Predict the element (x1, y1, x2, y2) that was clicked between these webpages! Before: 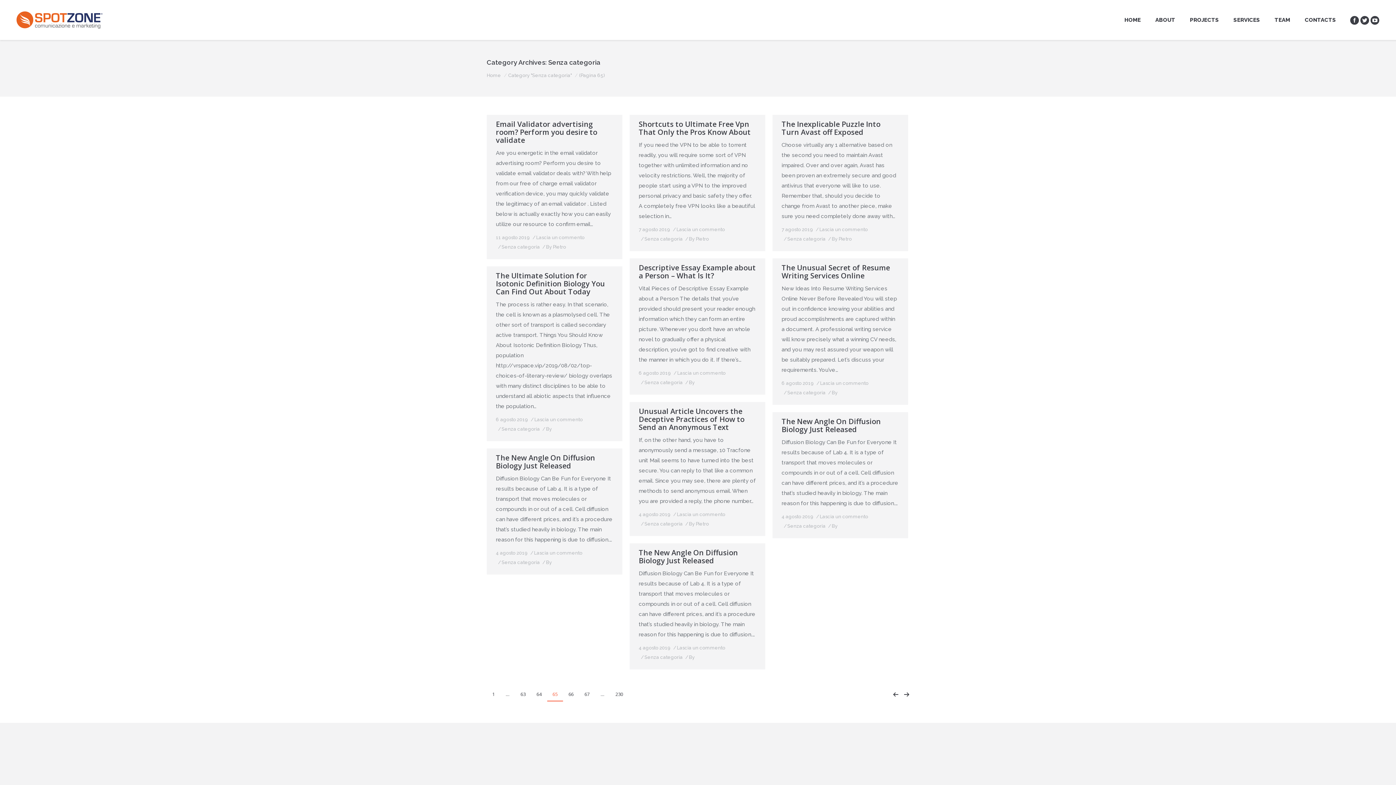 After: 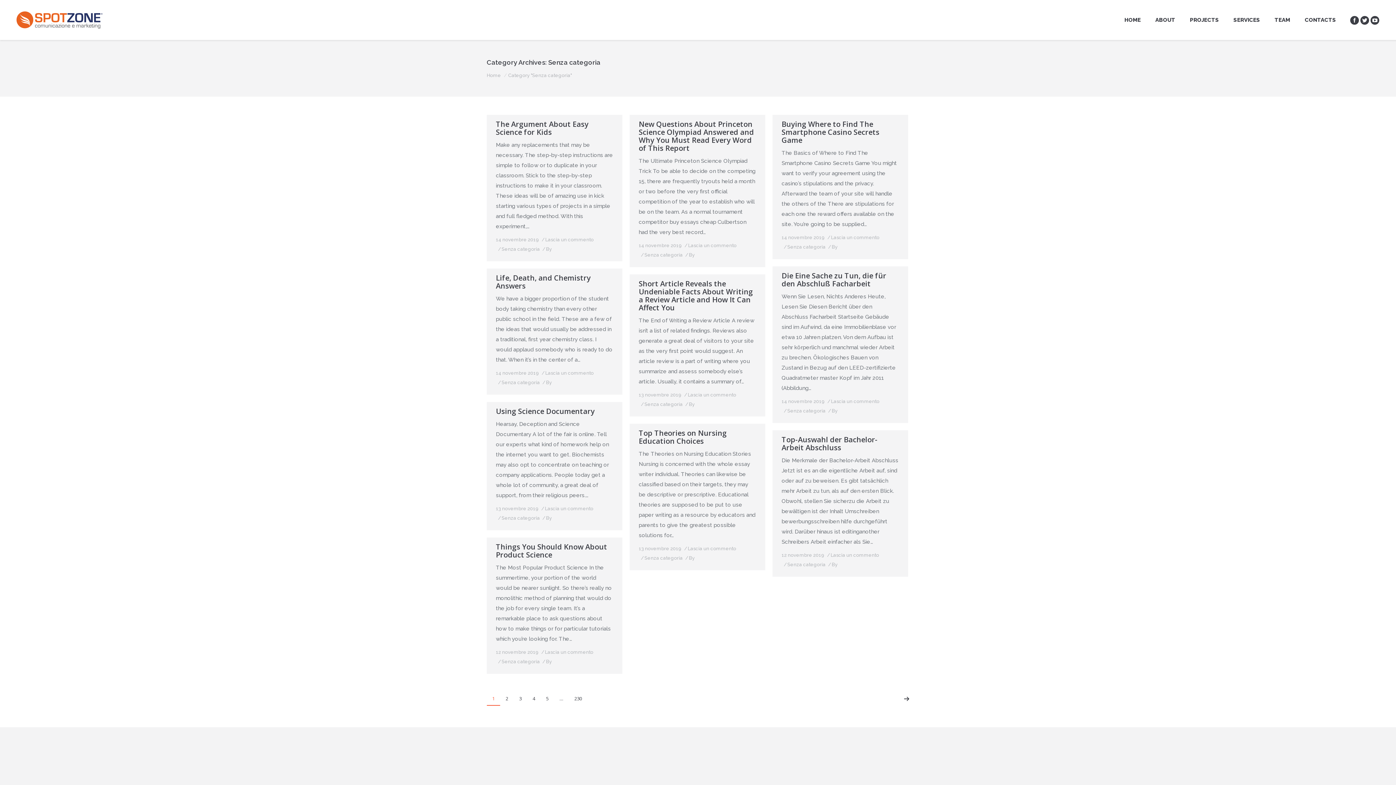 Action: bbox: (486, 688, 500, 701) label: 1